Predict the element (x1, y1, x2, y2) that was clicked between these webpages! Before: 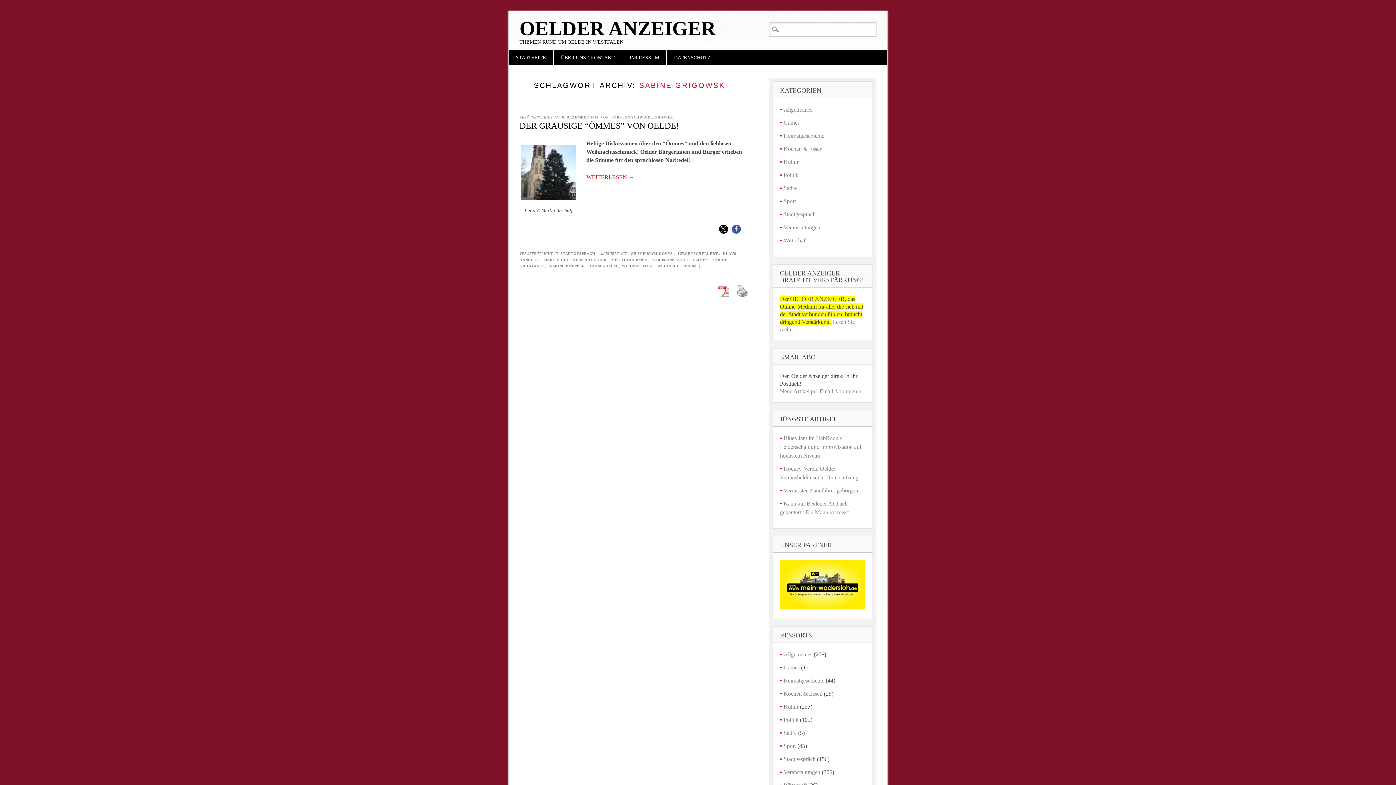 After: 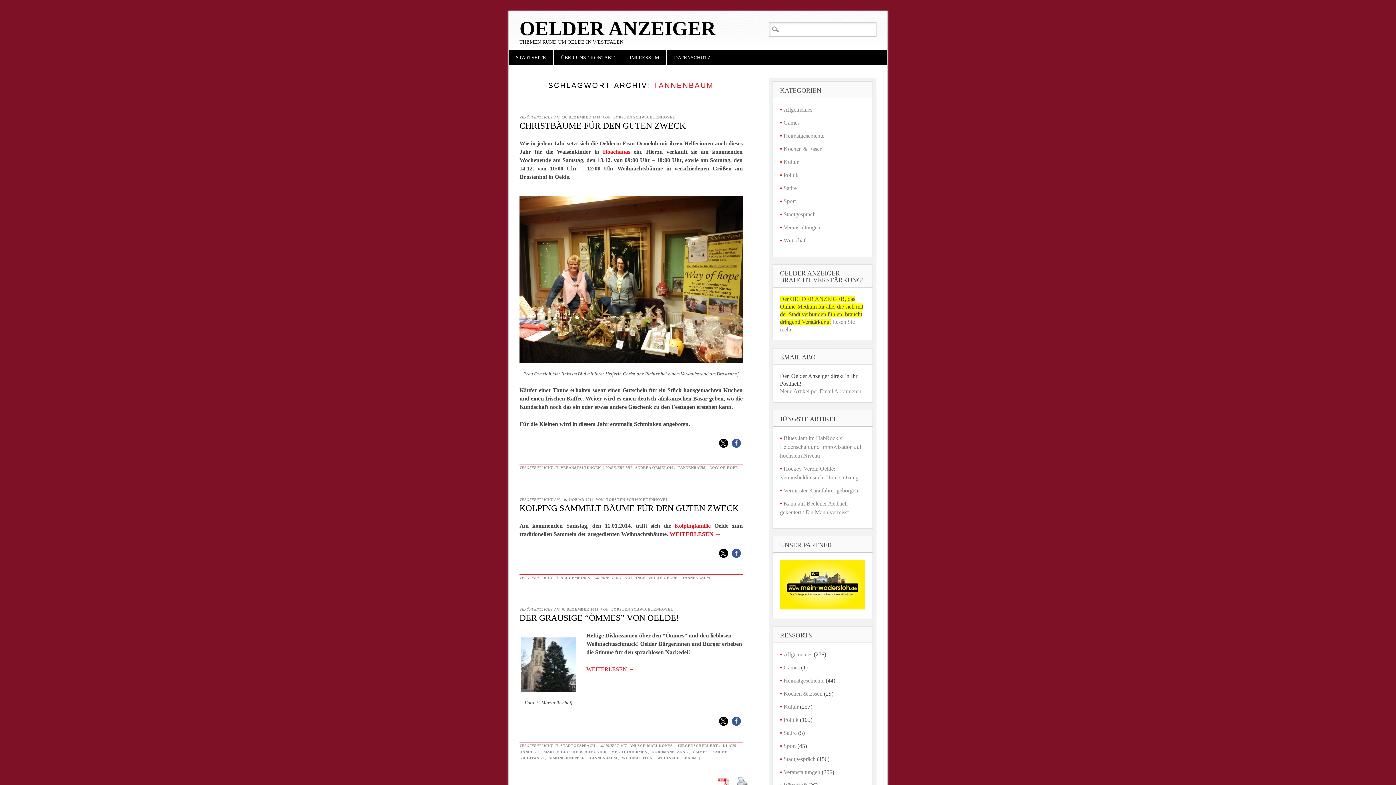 Action: bbox: (588, 263, 618, 267) label: TANNENBAUM